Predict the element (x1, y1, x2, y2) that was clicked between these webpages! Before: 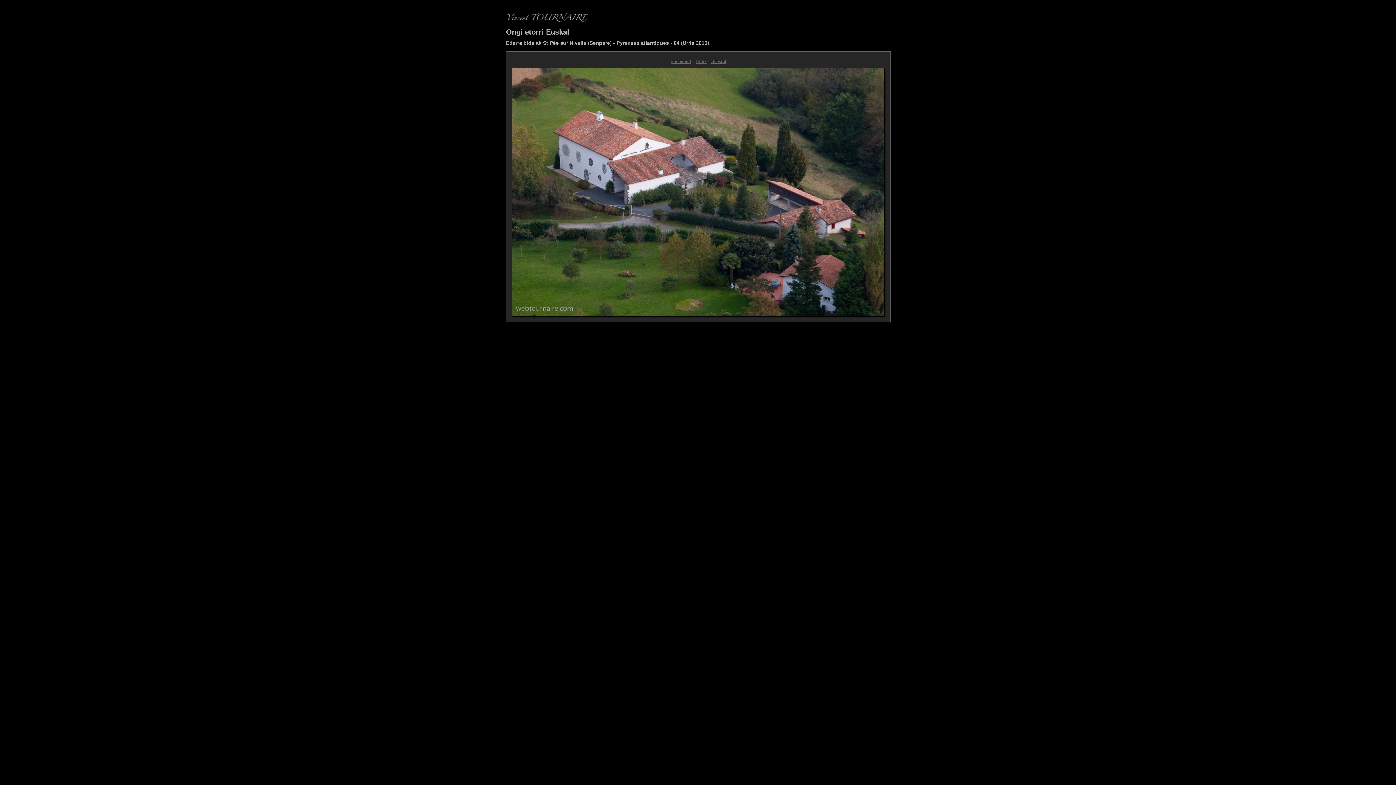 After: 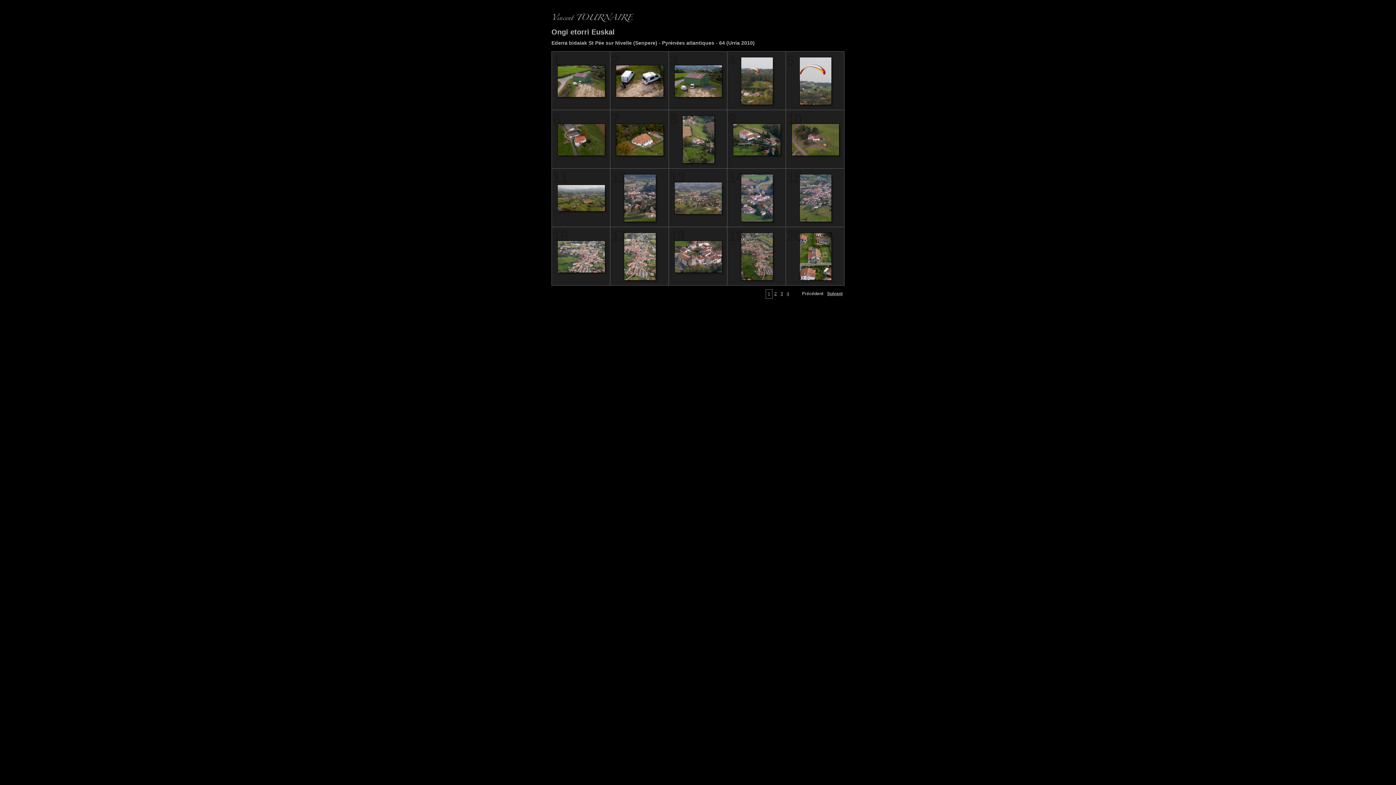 Action: bbox: (506, 24, 599, 29)